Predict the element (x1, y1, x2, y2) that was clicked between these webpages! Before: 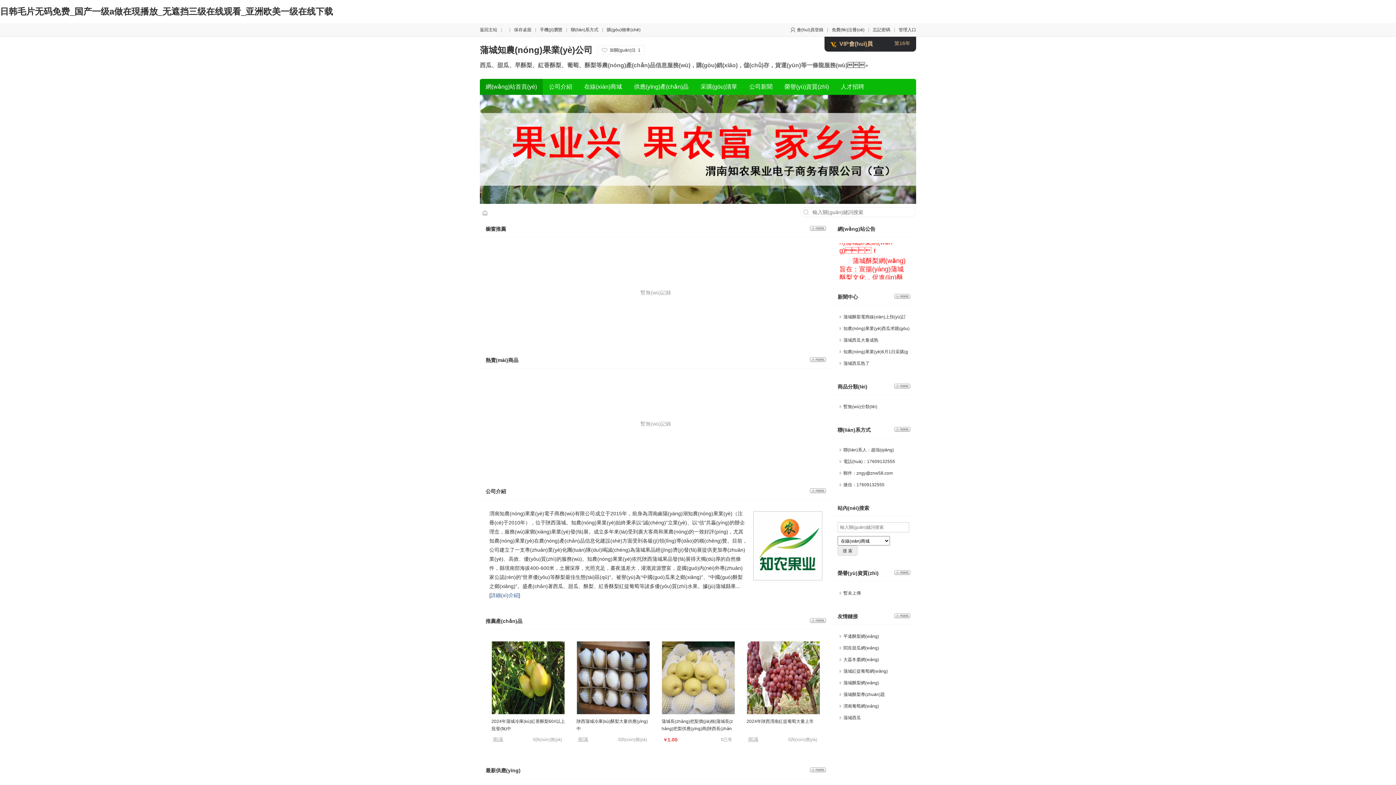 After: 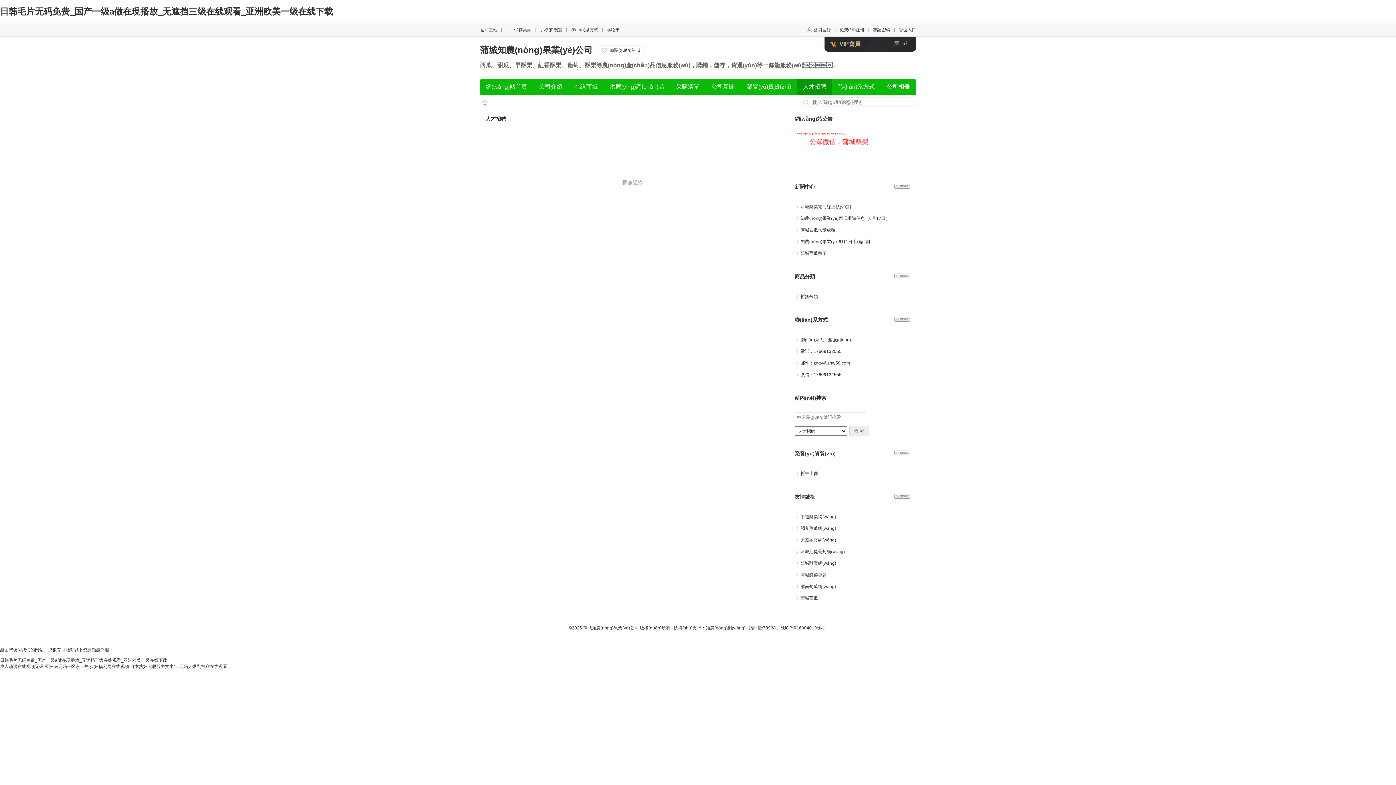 Action: bbox: (835, 78, 870, 94) label: 人才招聘